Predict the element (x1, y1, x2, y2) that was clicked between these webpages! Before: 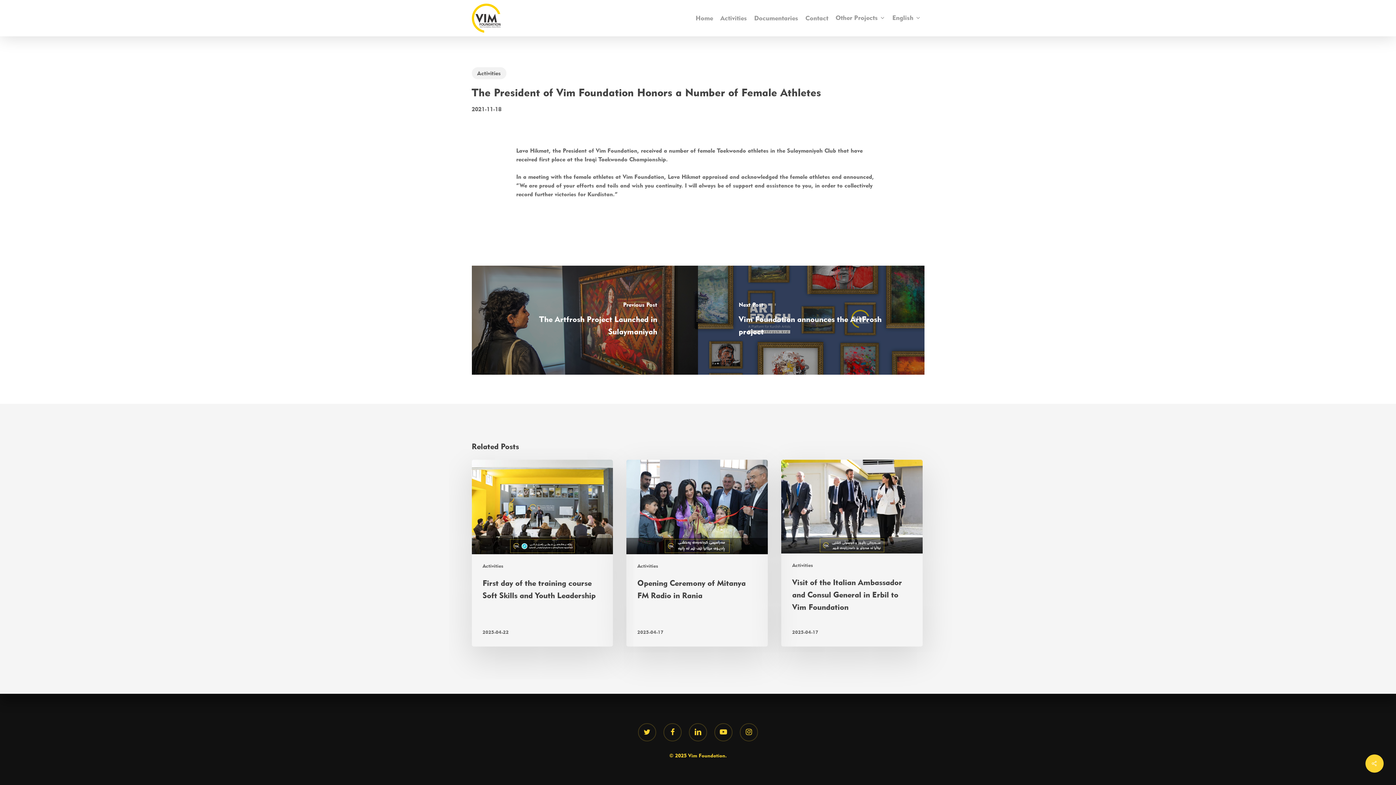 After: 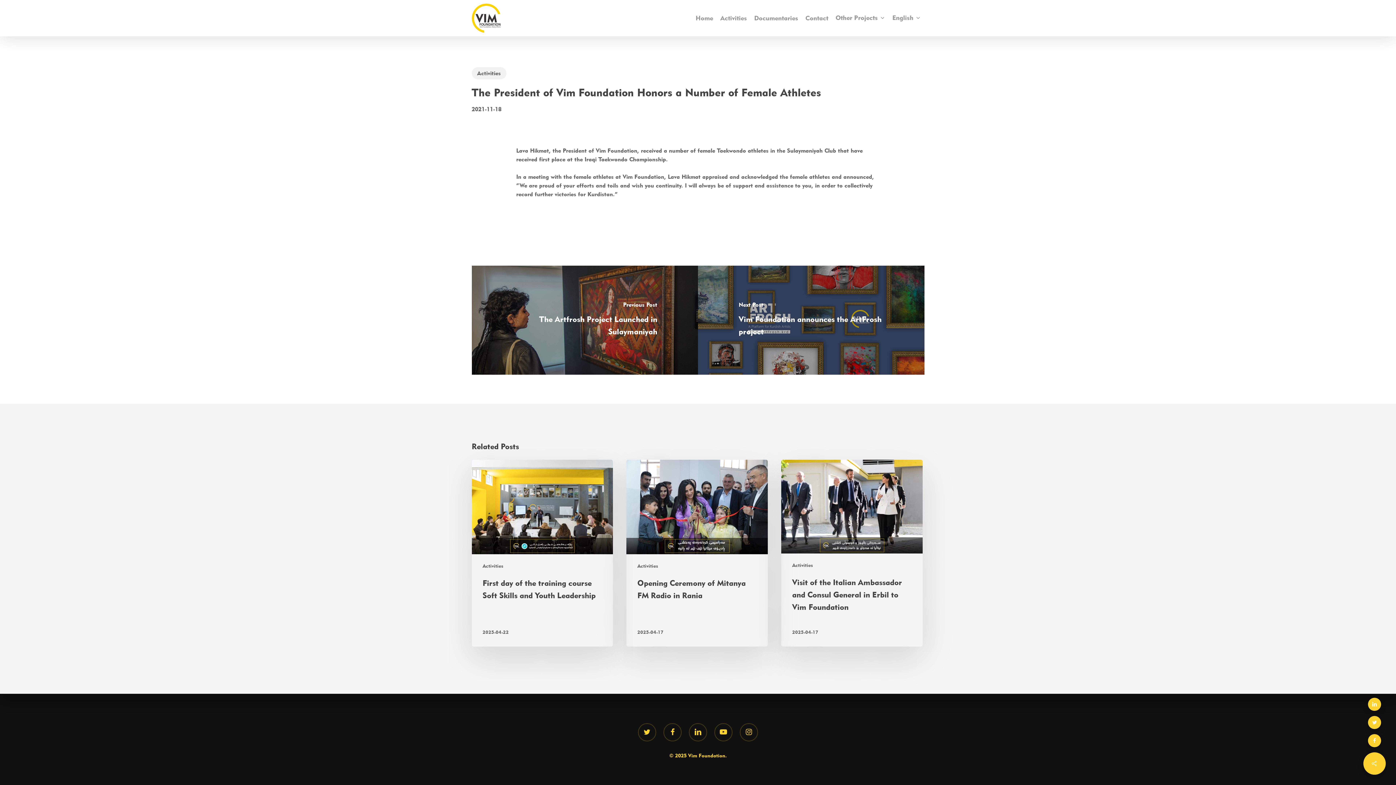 Action: bbox: (1365, 754, 1384, 773)